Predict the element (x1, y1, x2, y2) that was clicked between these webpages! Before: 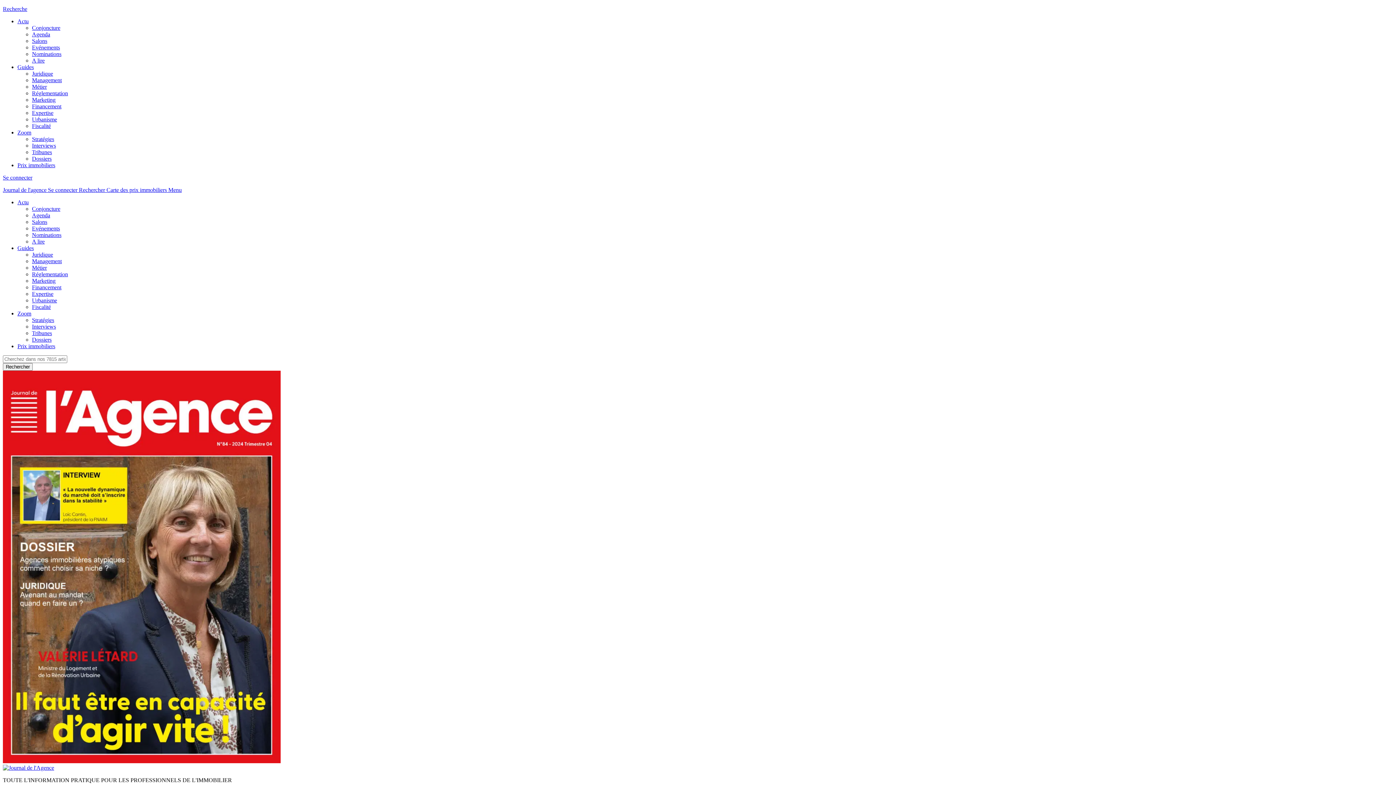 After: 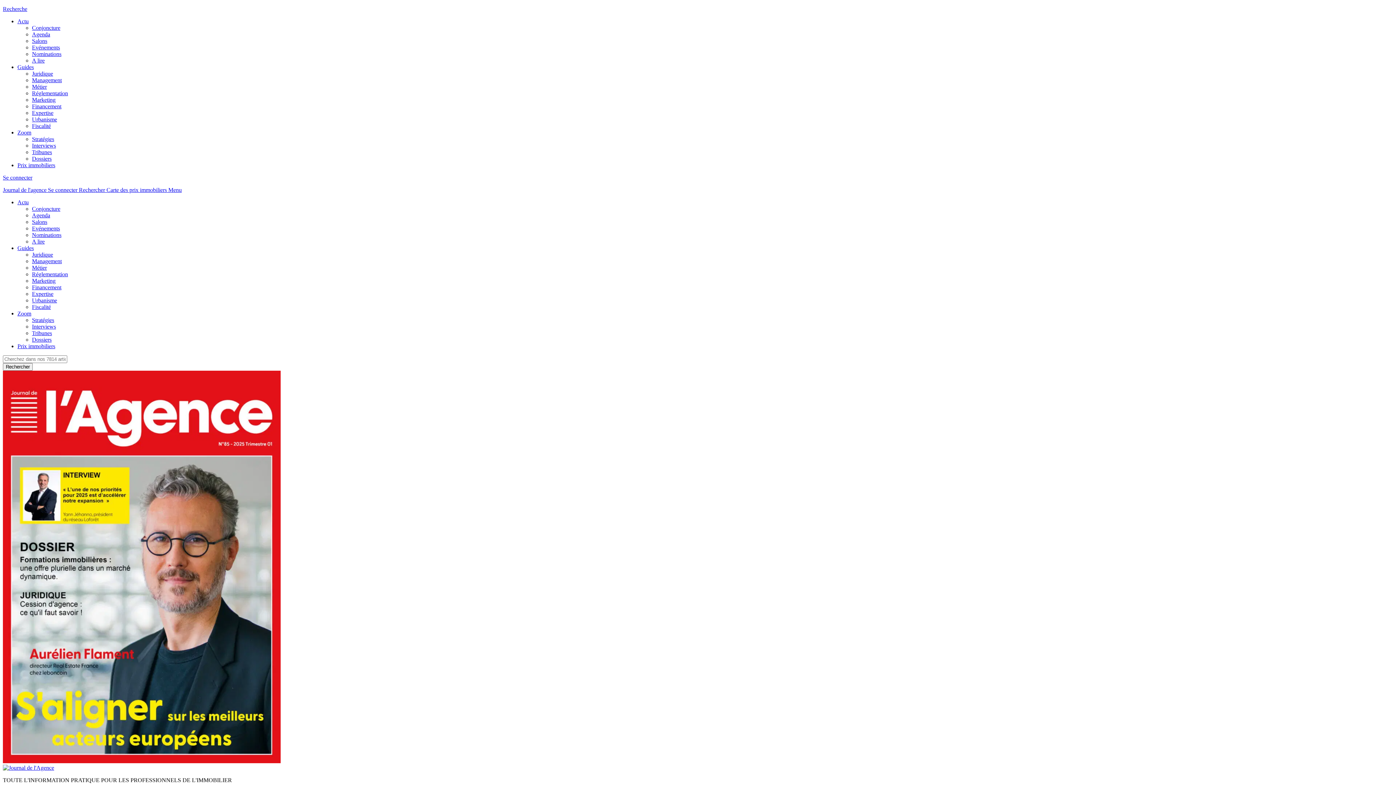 Action: bbox: (32, 122, 50, 129) label: Fiscalité